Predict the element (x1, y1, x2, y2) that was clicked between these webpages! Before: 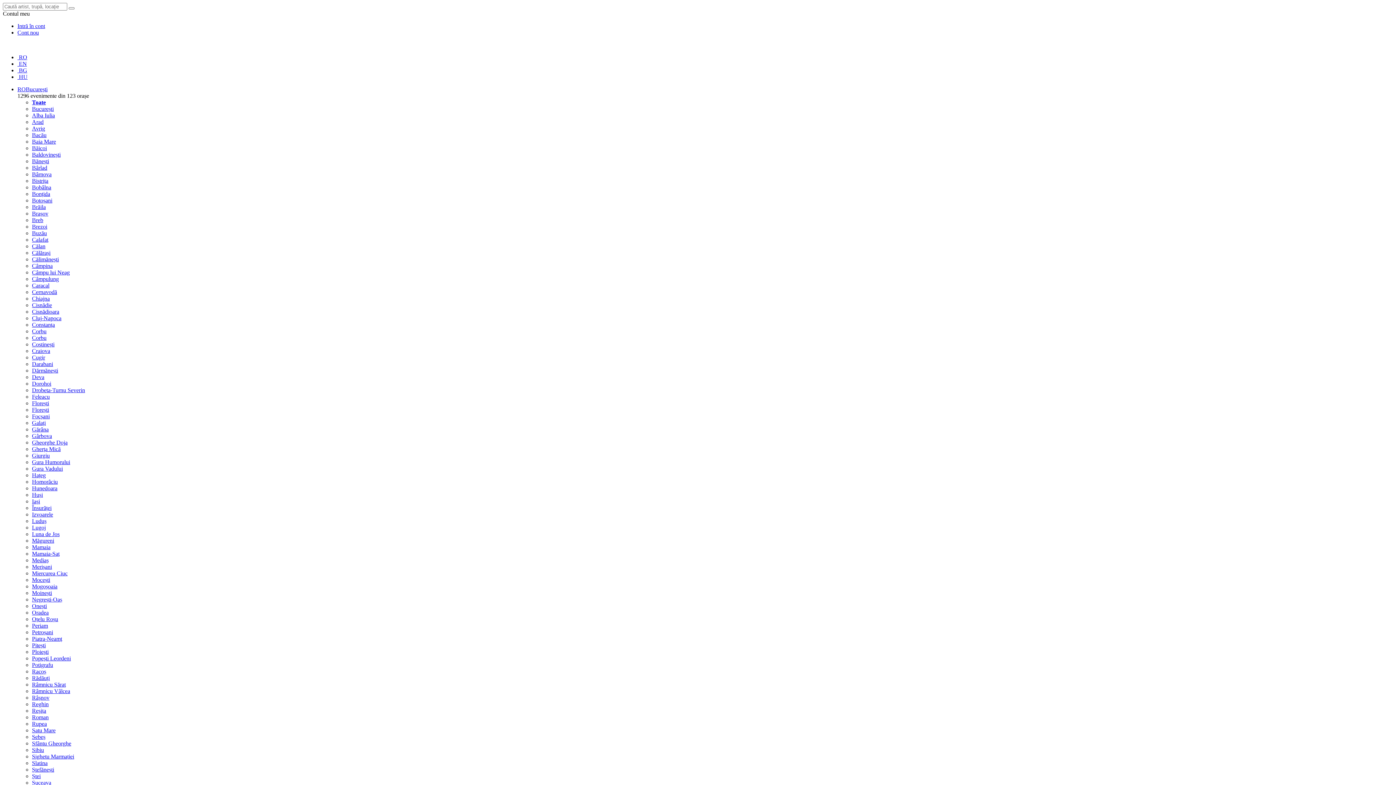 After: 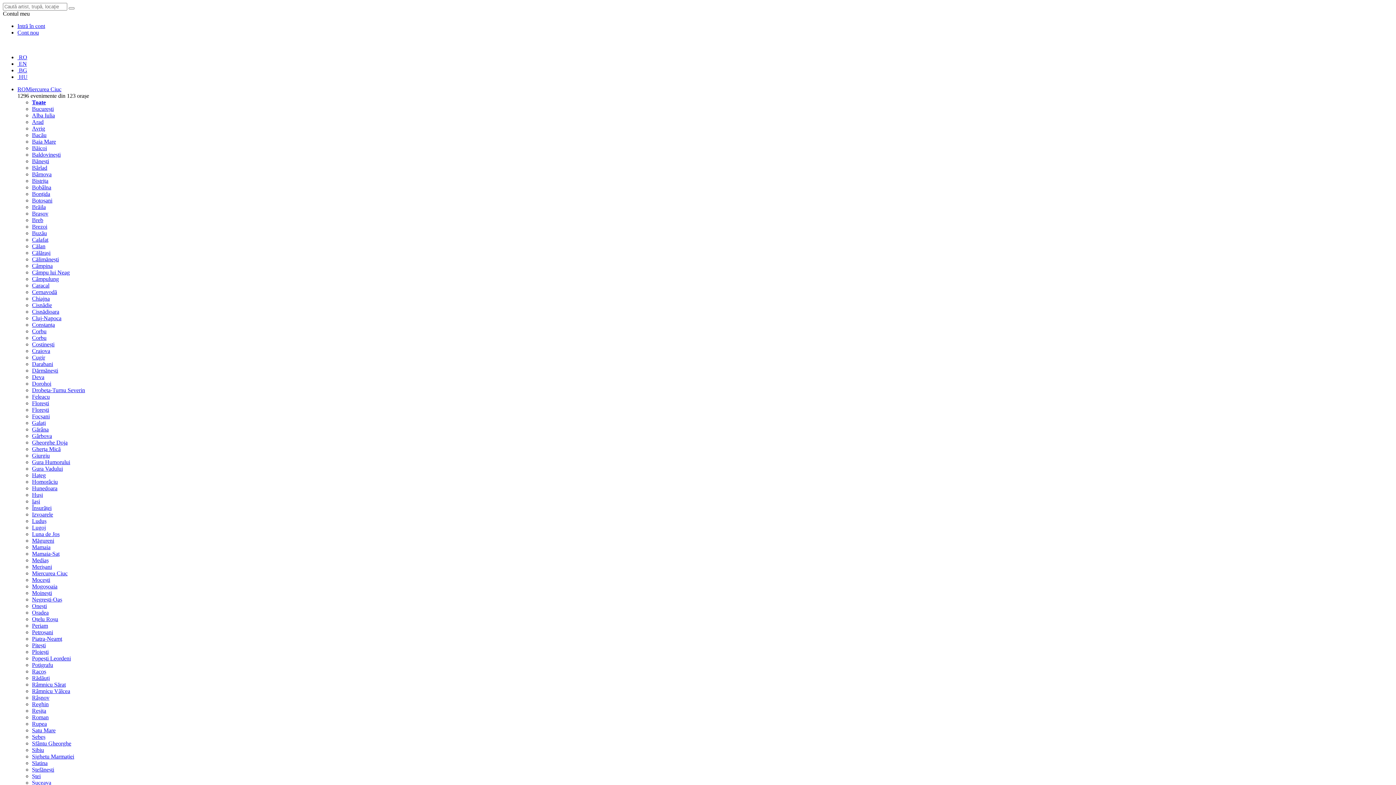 Action: bbox: (32, 570, 67, 576) label: Miercurea Ciuc